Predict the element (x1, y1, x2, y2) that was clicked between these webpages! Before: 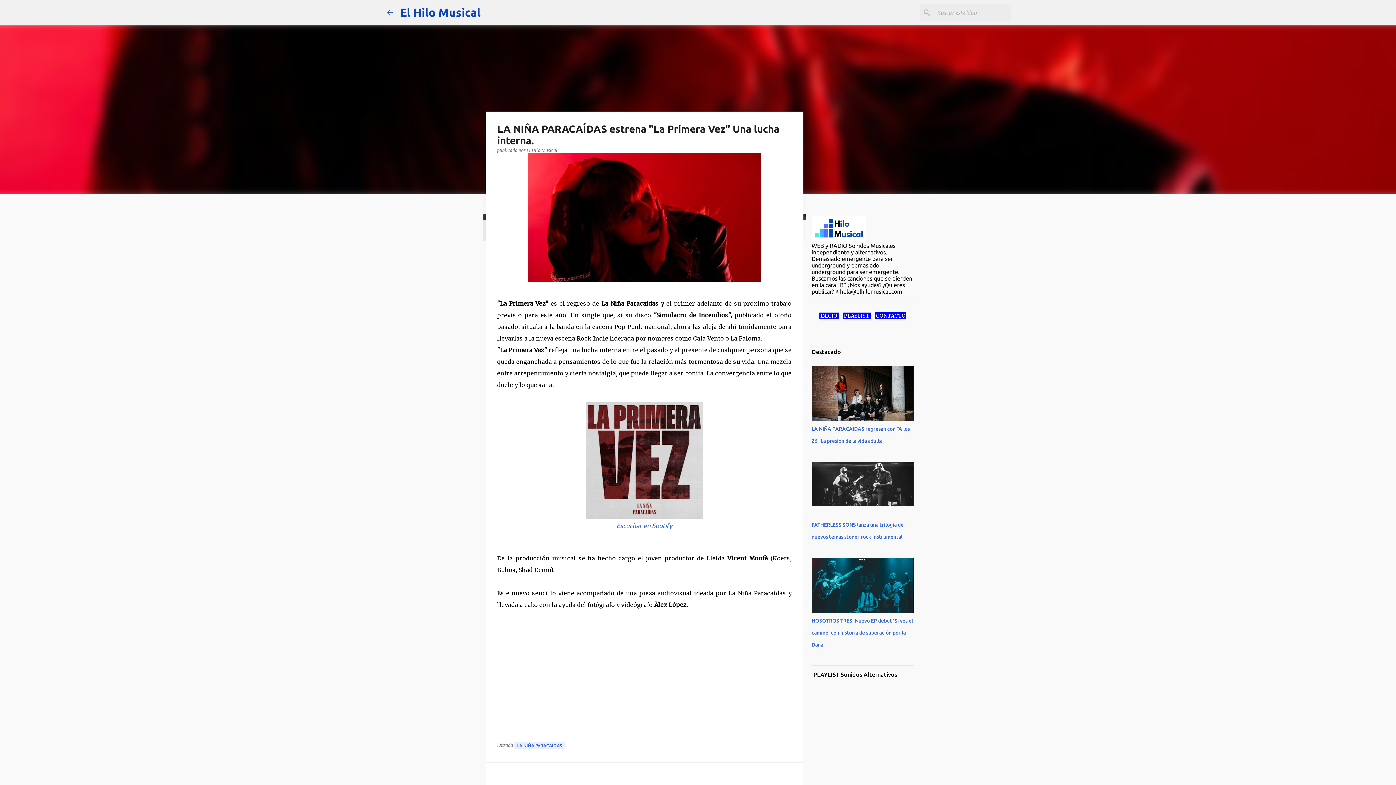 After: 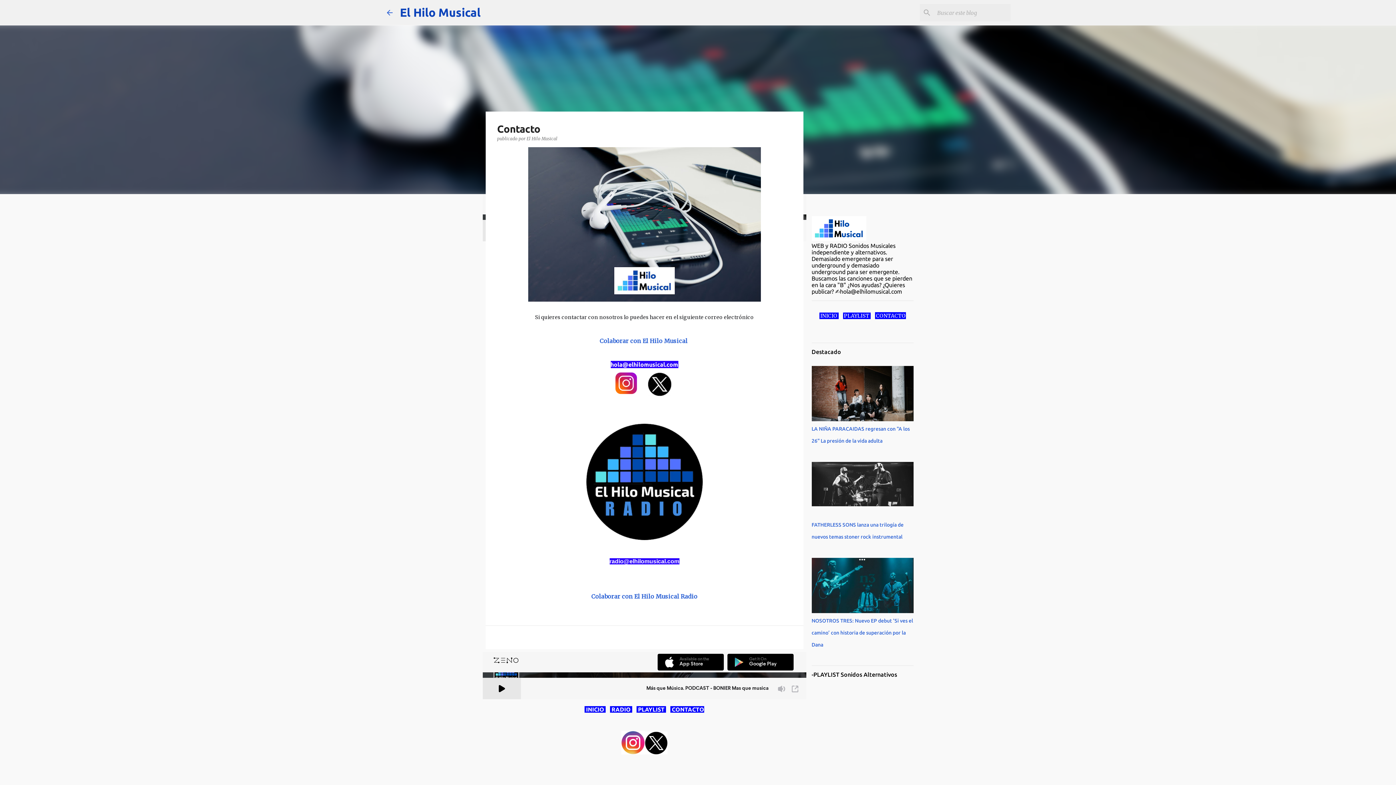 Action: label:  CONTACTO bbox: (875, 312, 906, 319)